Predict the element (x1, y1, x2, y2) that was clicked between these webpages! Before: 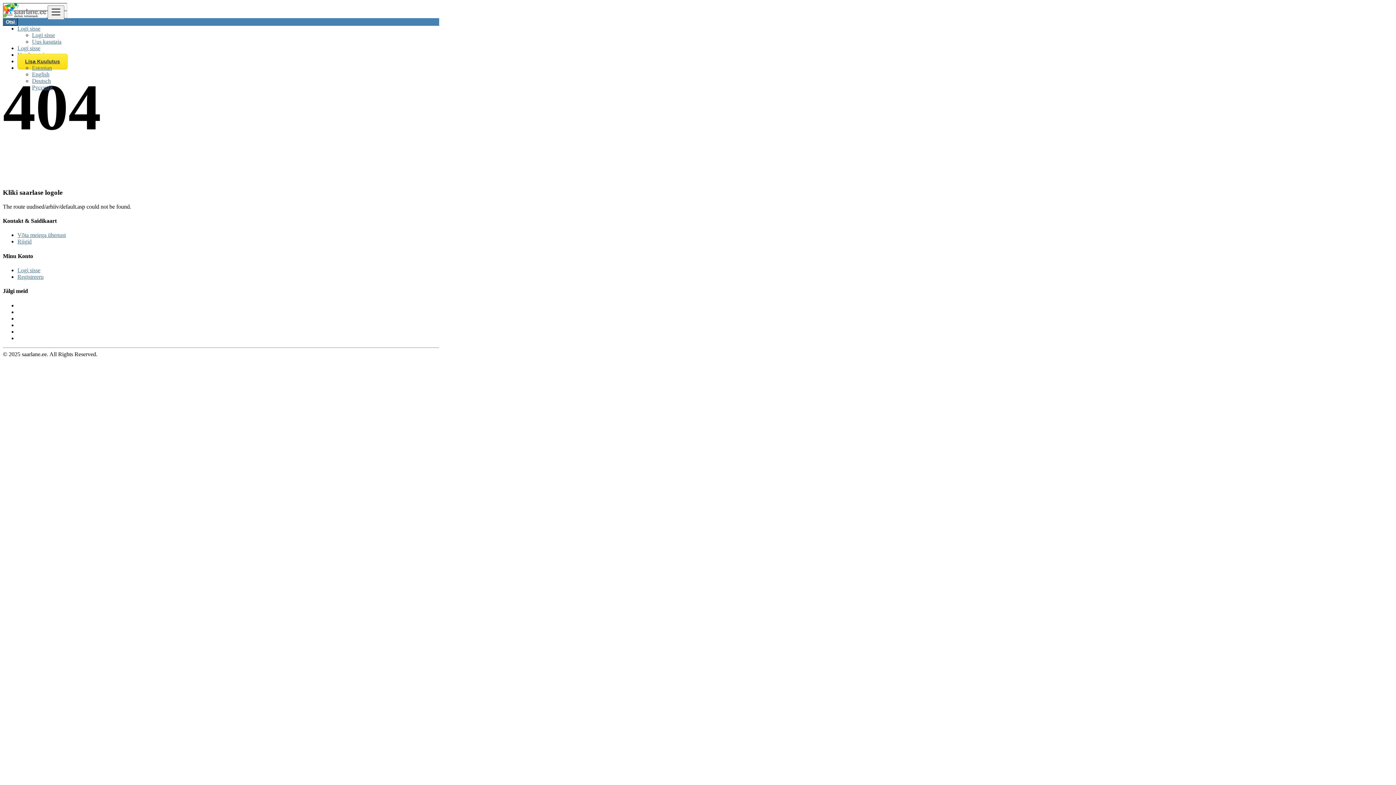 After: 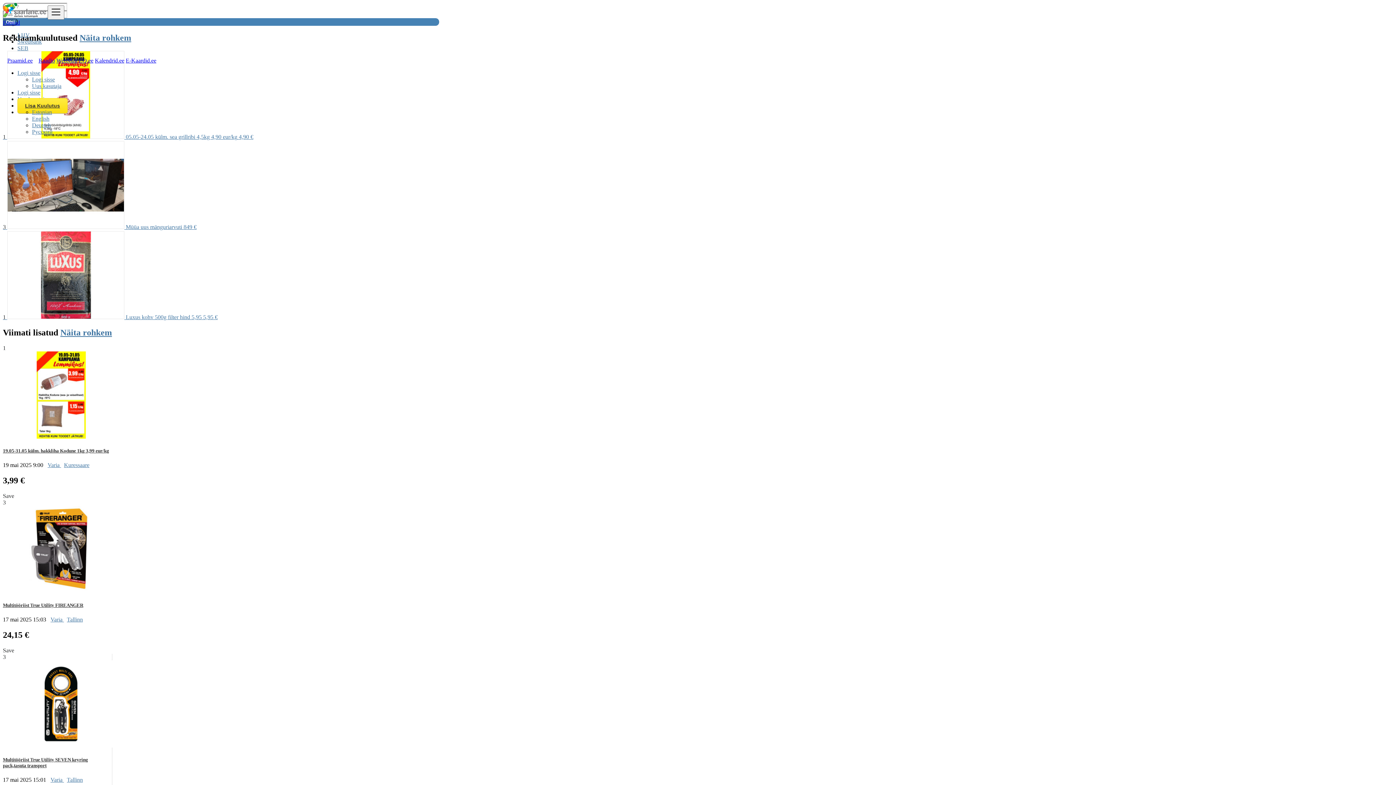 Action: bbox: (2, 12, 47, 18) label:  